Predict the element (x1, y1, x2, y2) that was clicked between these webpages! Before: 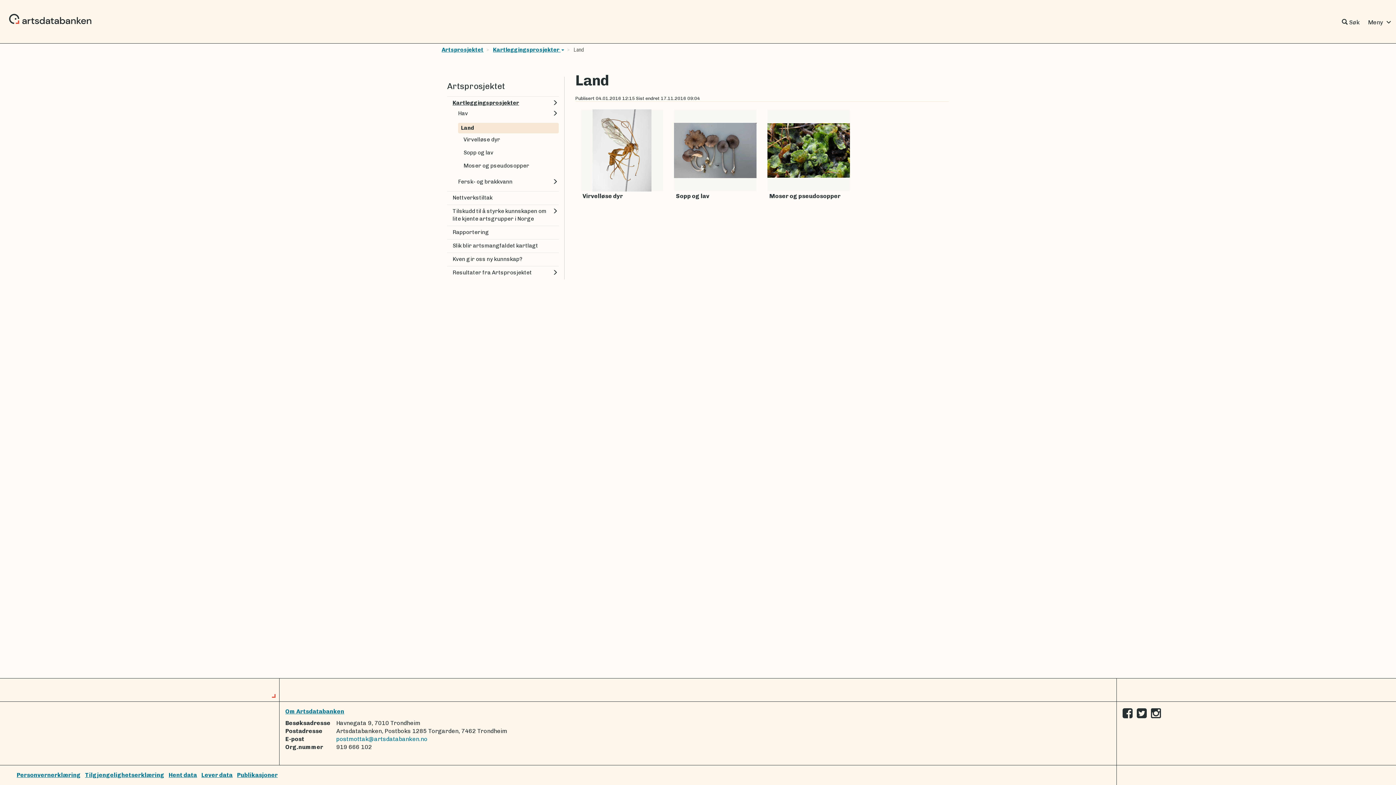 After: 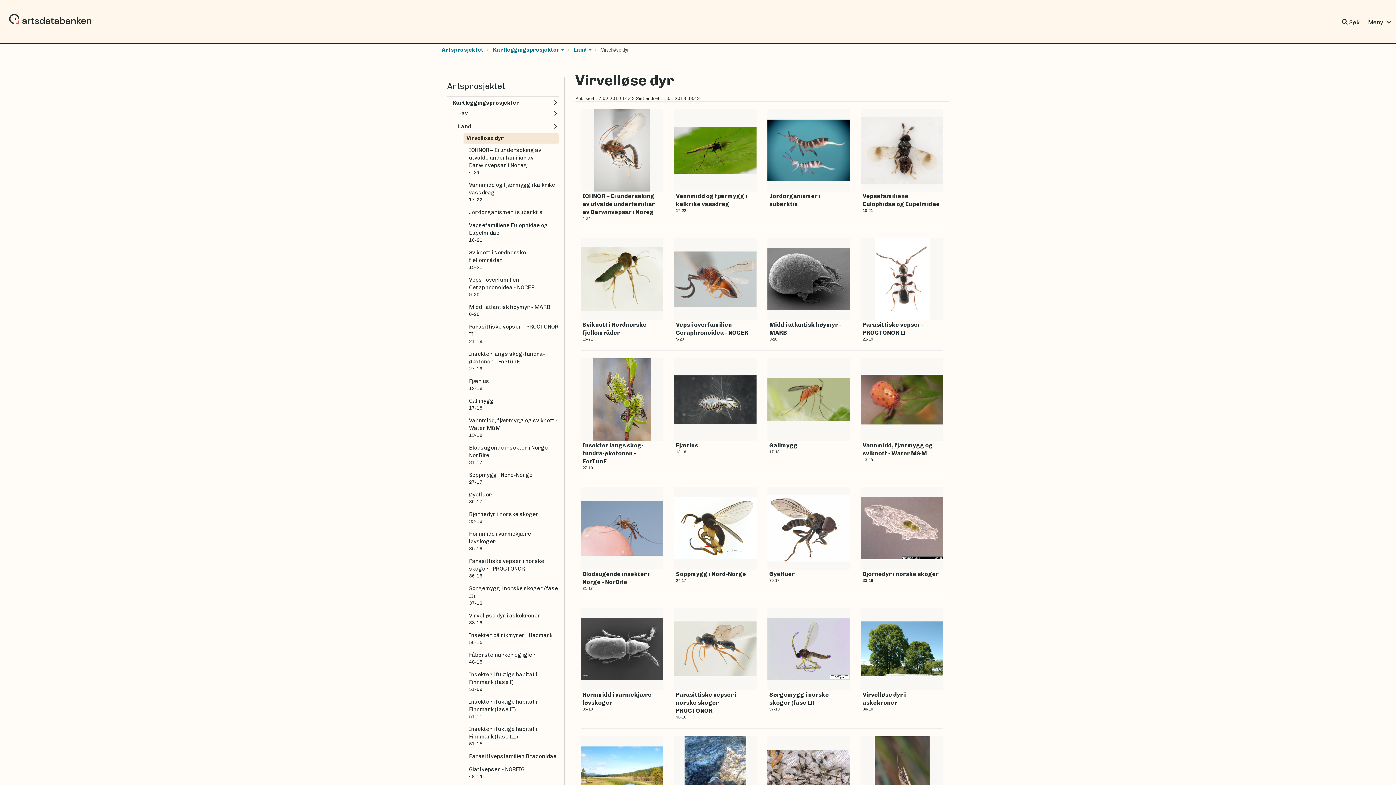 Action: label: Virvelløse dyr bbox: (580, 109, 663, 201)